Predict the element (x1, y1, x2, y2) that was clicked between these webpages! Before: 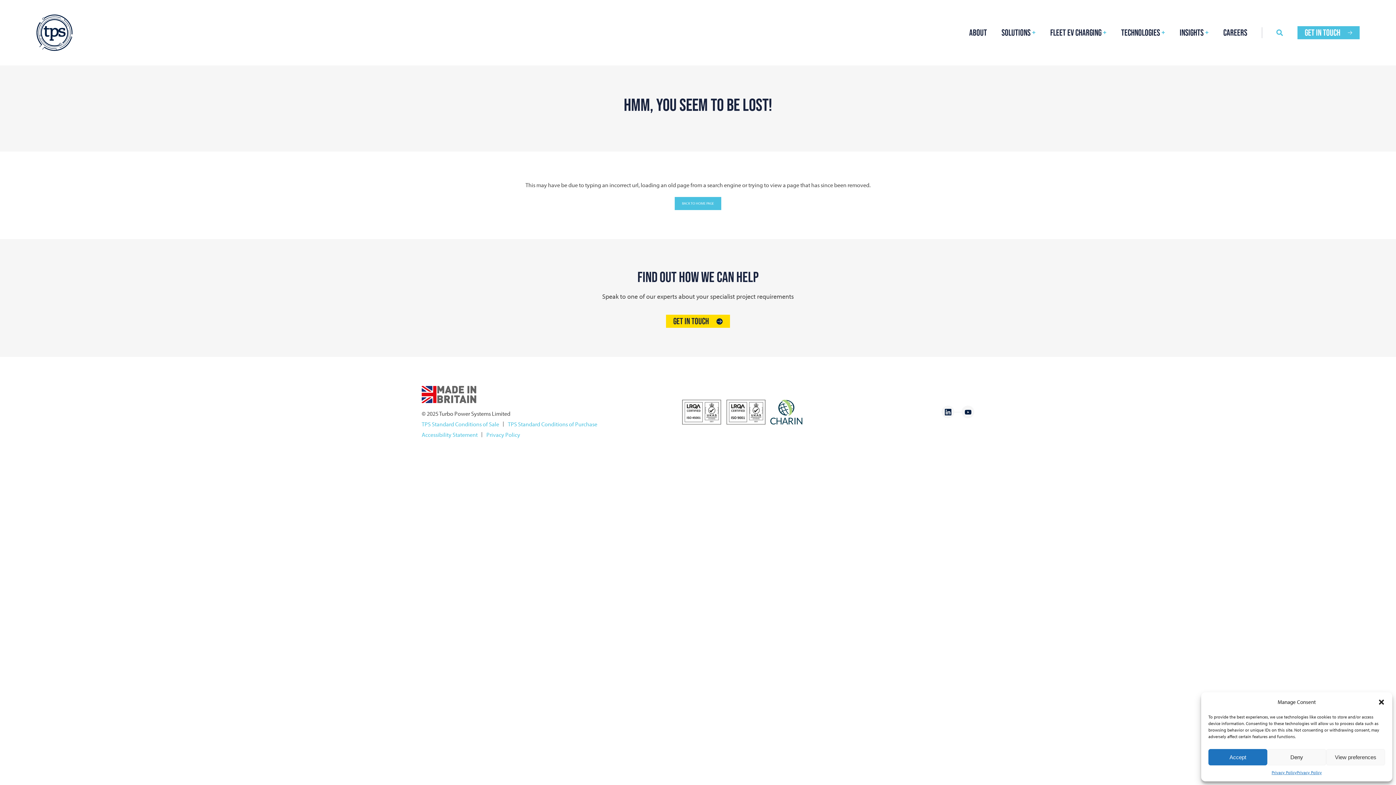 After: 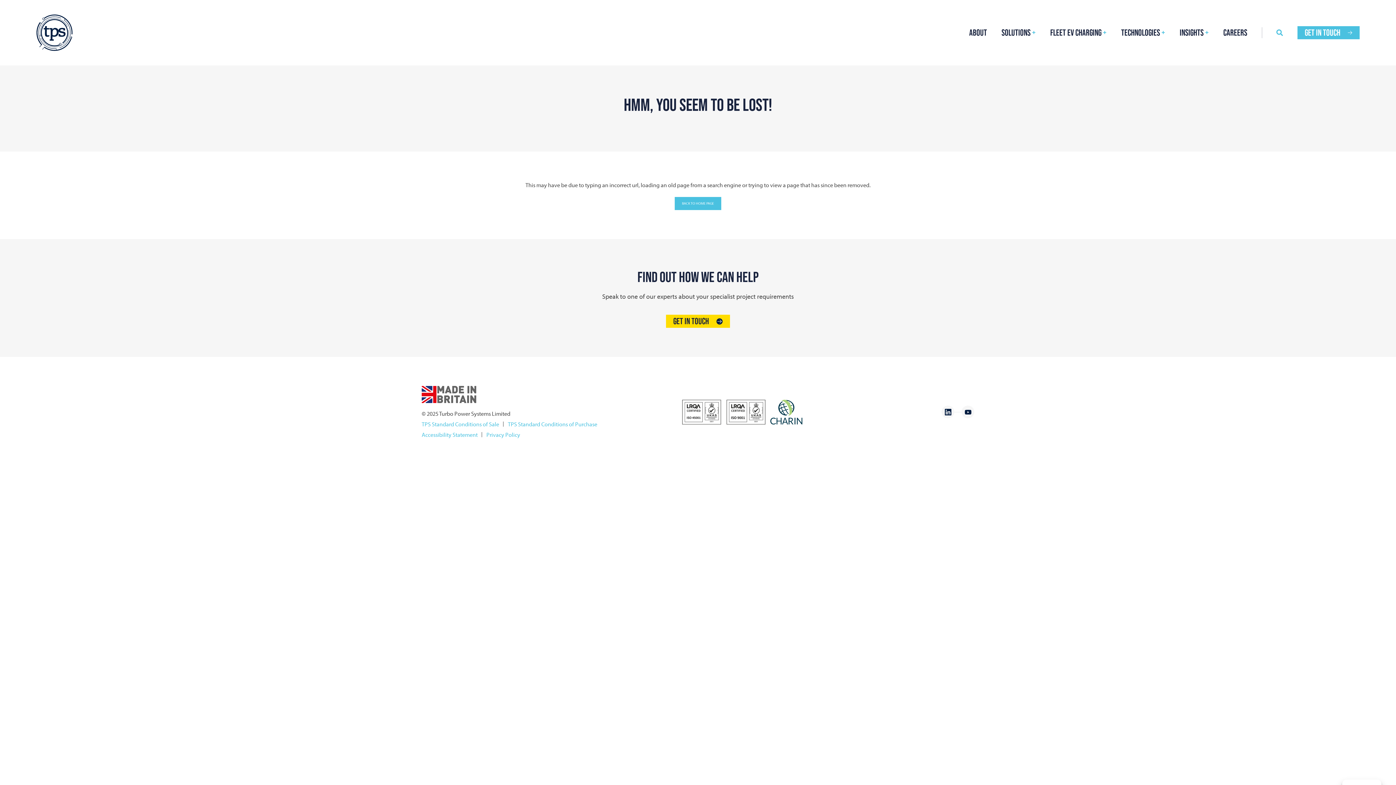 Action: label: Deny bbox: (1267, 749, 1326, 765)